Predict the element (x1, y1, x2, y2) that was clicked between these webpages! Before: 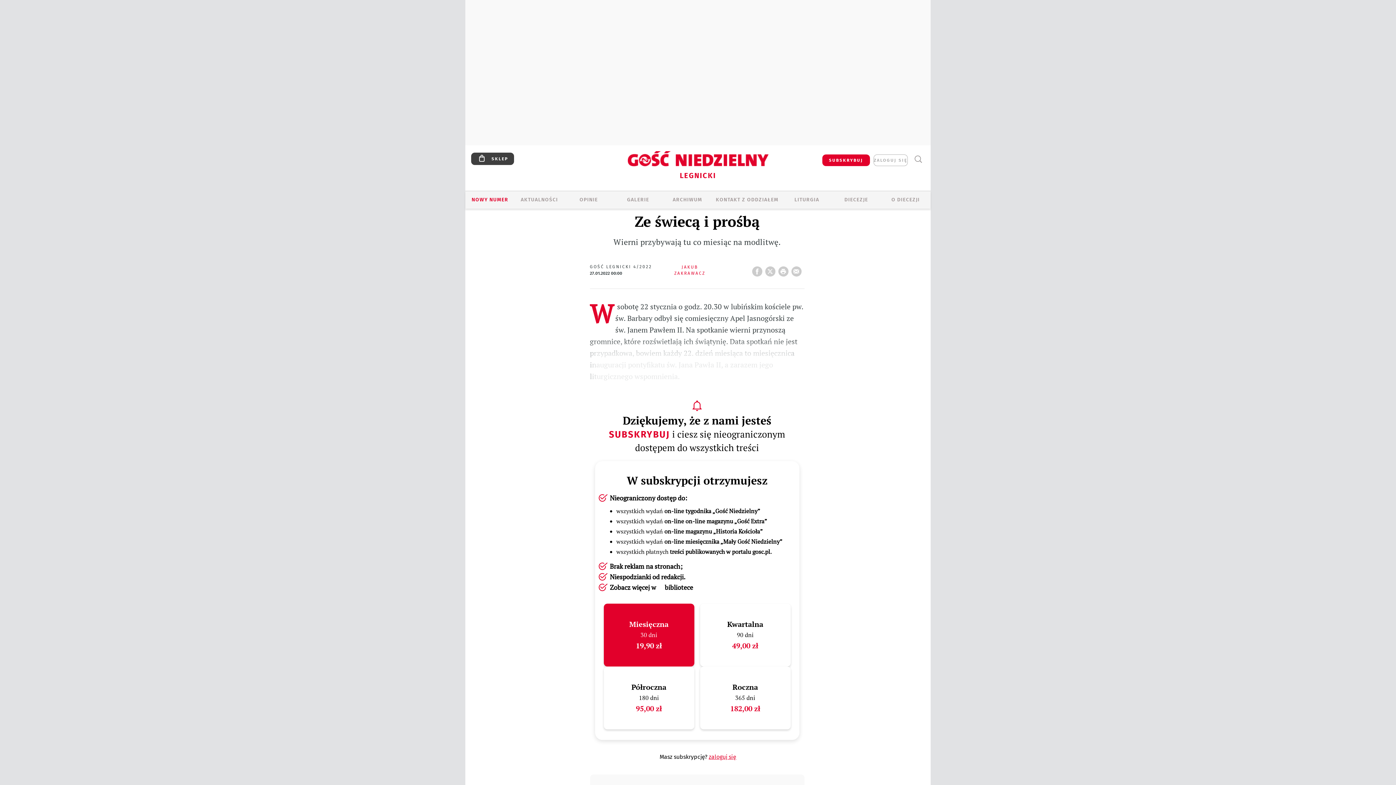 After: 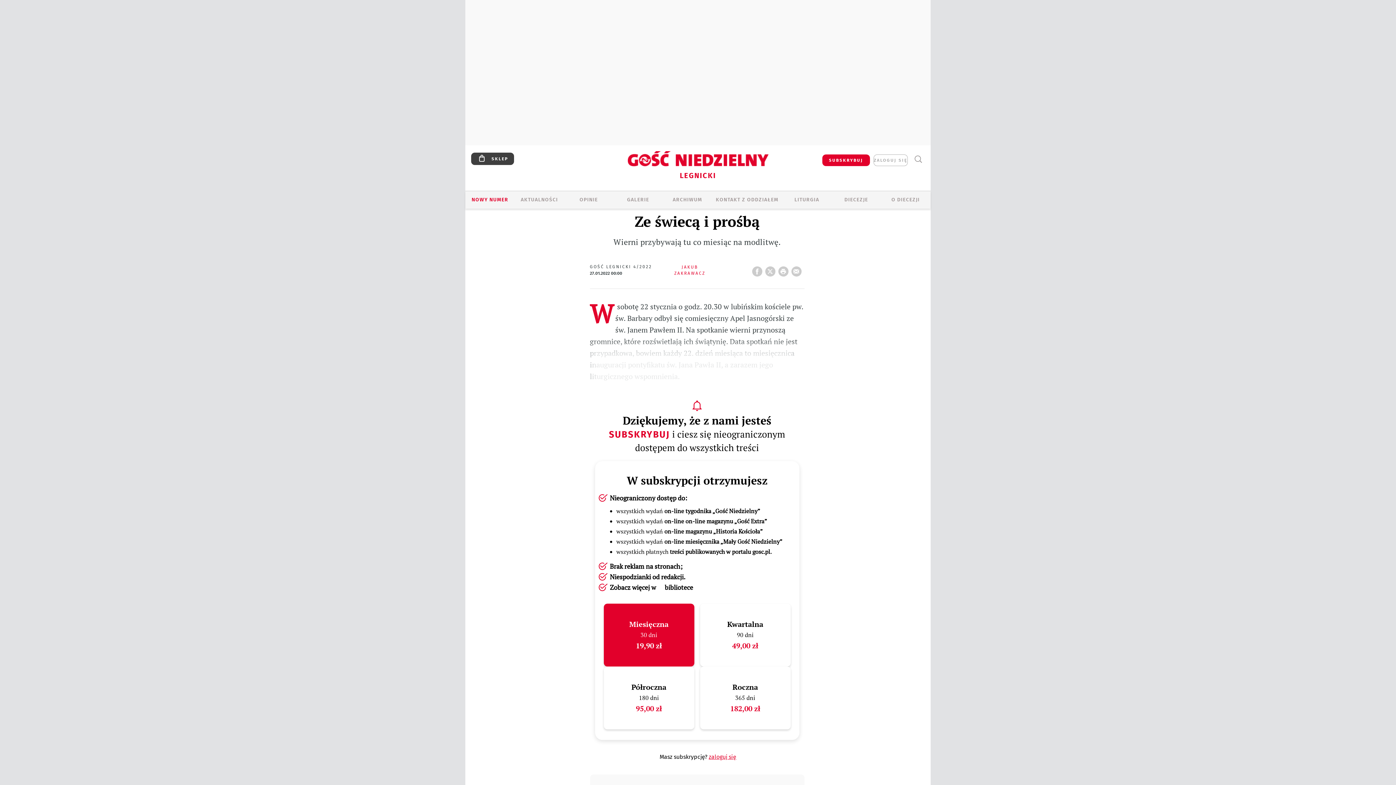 Action: label: drukuj bbox: (778, 262, 791, 276)